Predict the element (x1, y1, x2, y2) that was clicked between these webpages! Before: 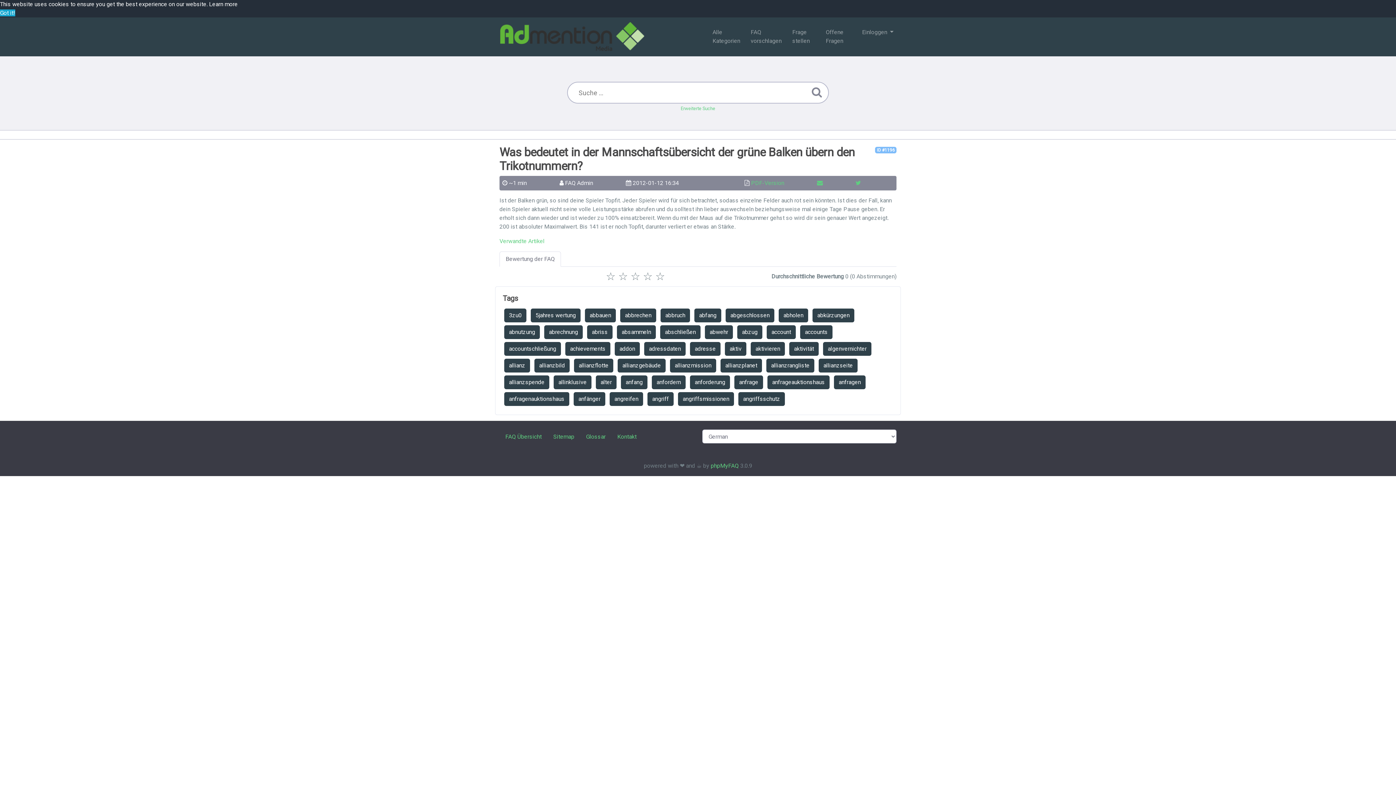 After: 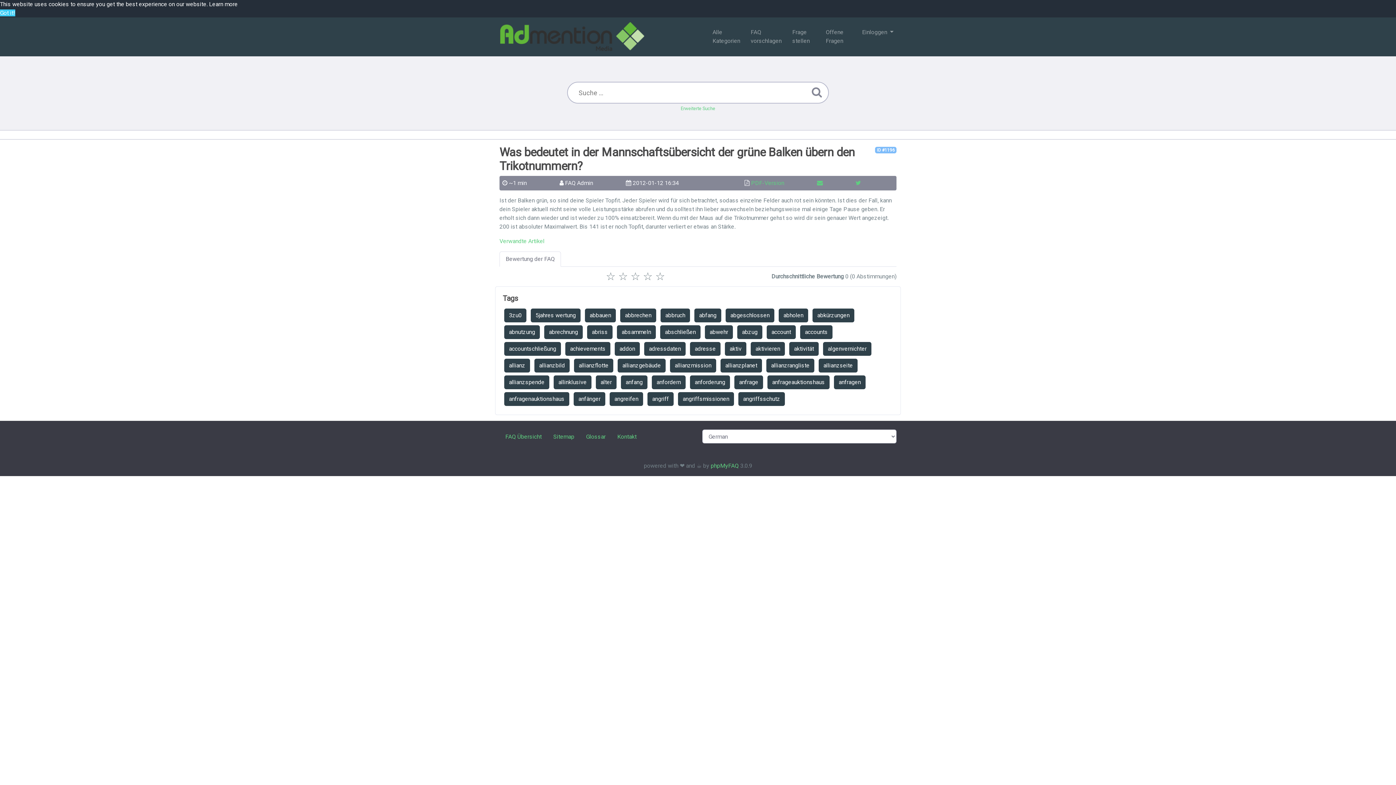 Action: label: dismiss cookie message bbox: (0, 9, 15, 16)